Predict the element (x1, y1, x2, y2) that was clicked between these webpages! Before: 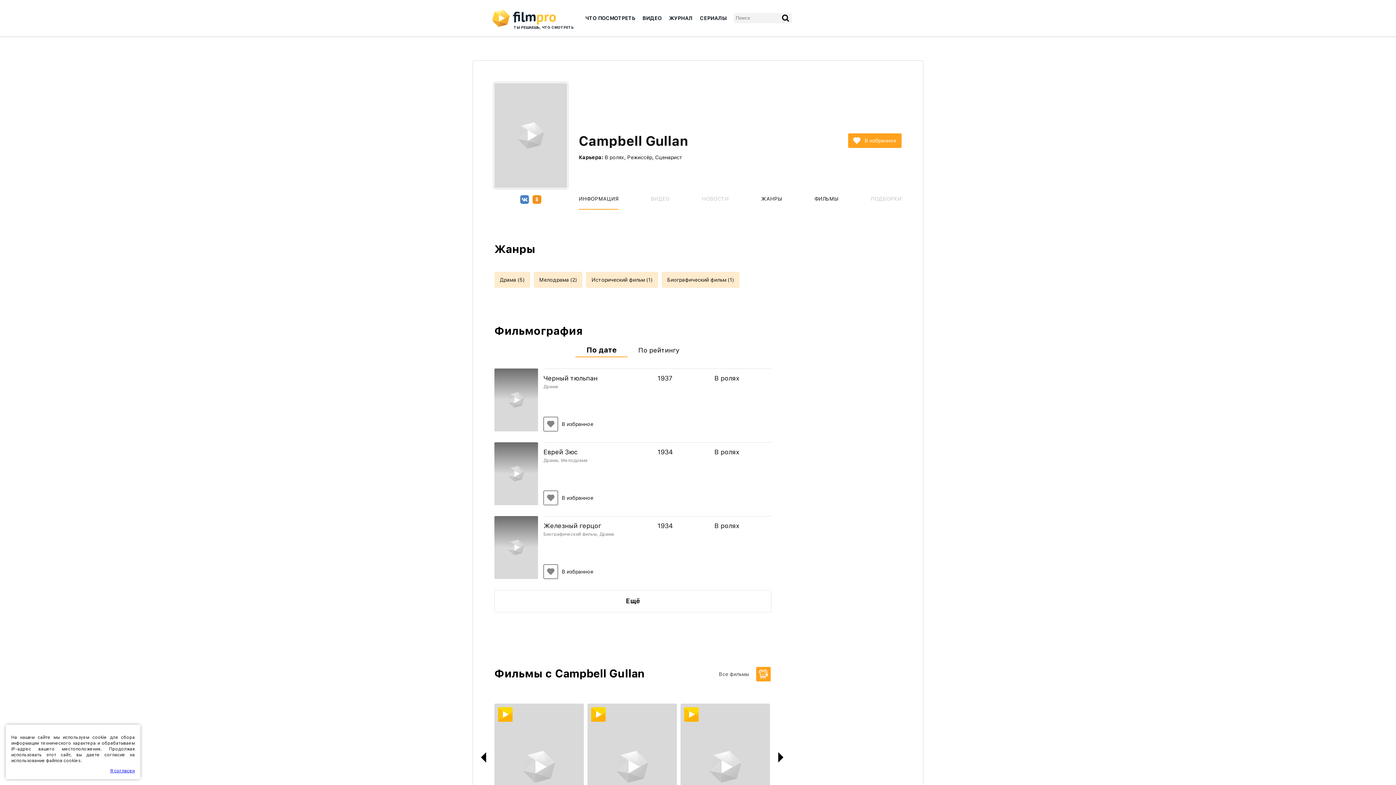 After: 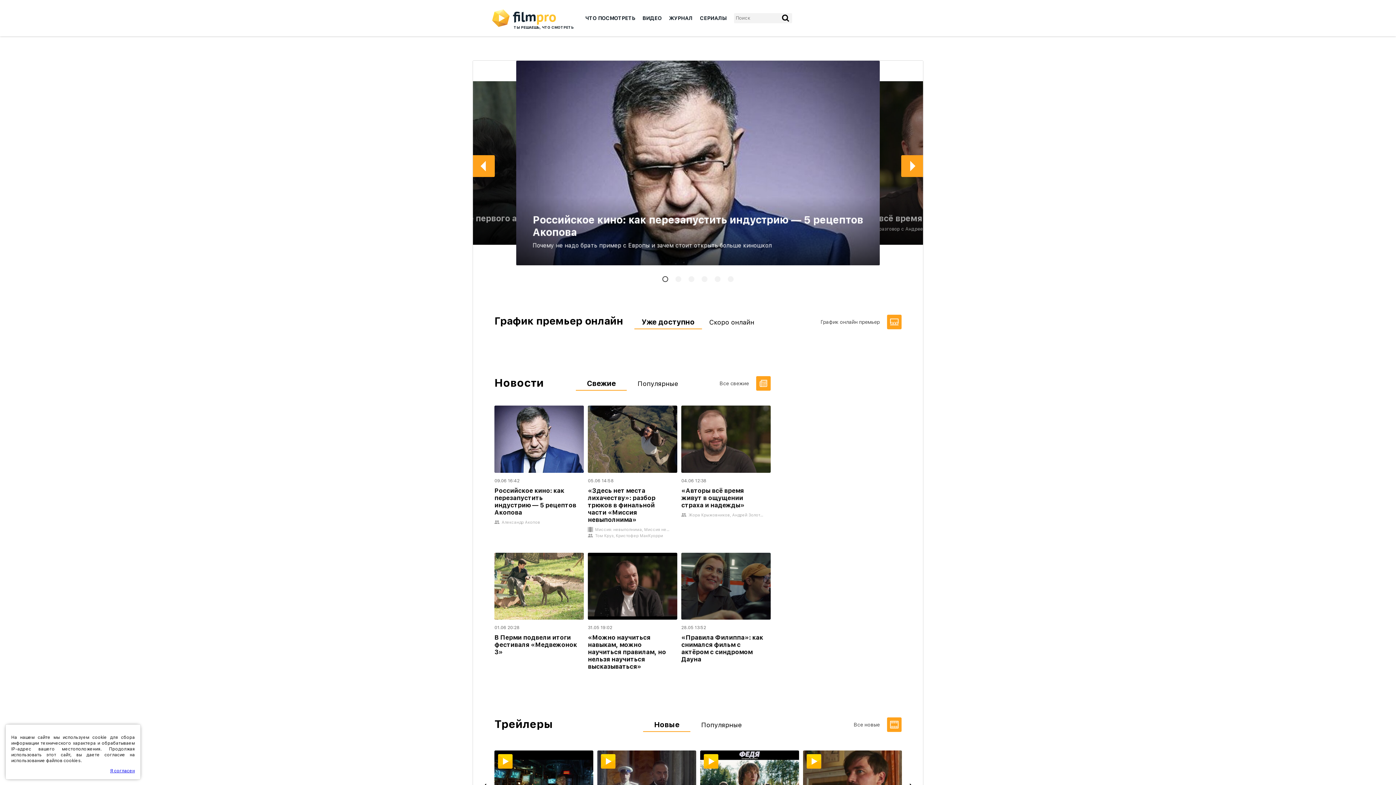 Action: label: Фильм Про bbox: (490, 0, 557, 36)